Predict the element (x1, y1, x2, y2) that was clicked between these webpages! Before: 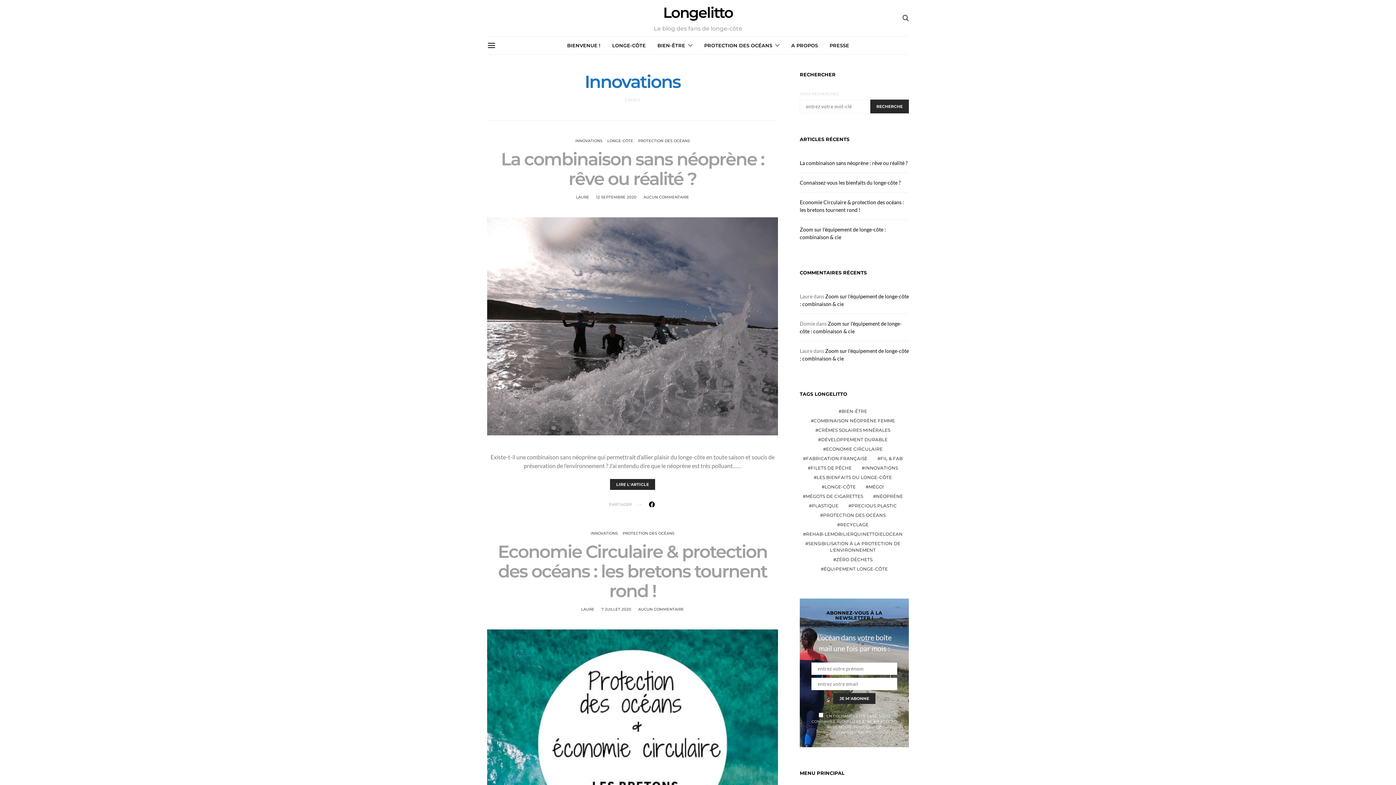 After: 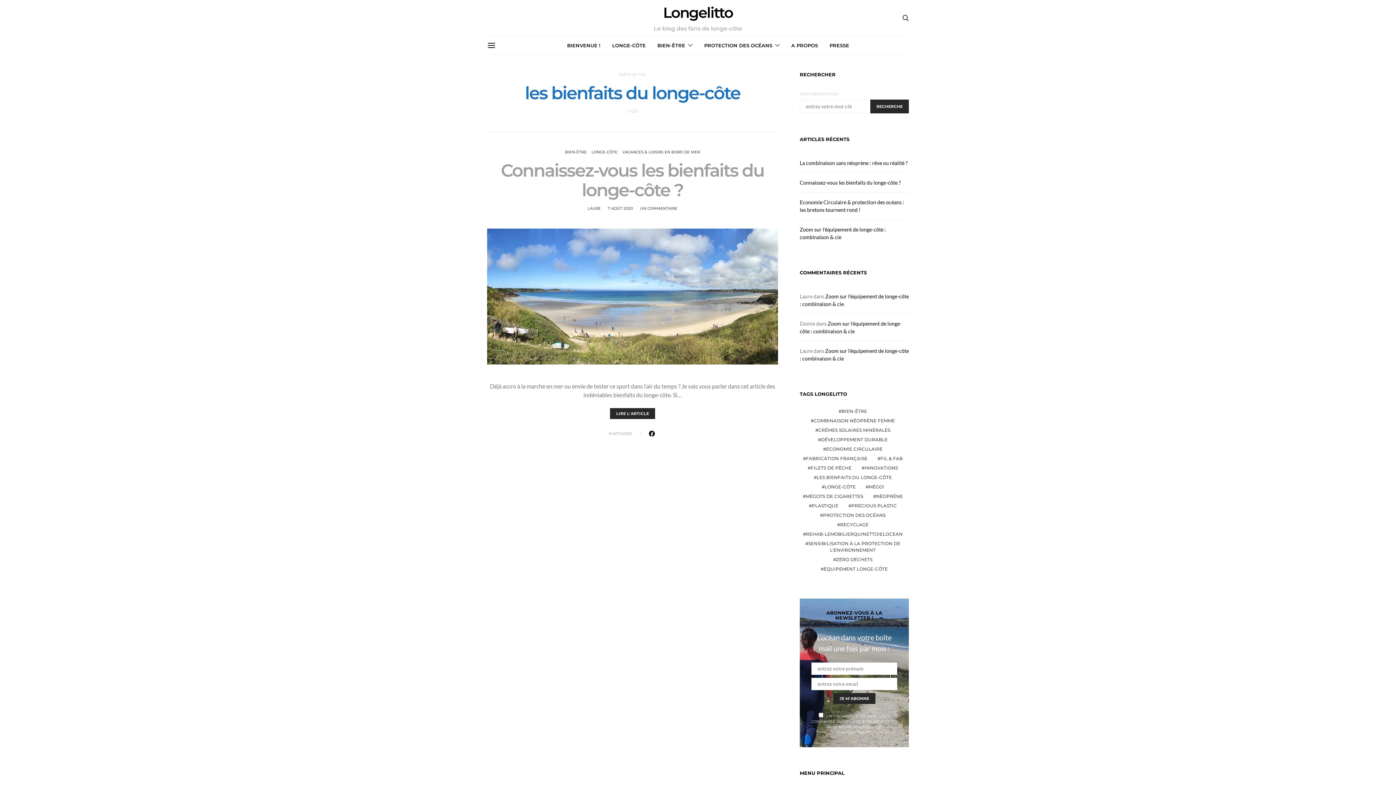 Action: label: les bienfaits du longe-côte (1 élément) bbox: (811, 474, 895, 481)